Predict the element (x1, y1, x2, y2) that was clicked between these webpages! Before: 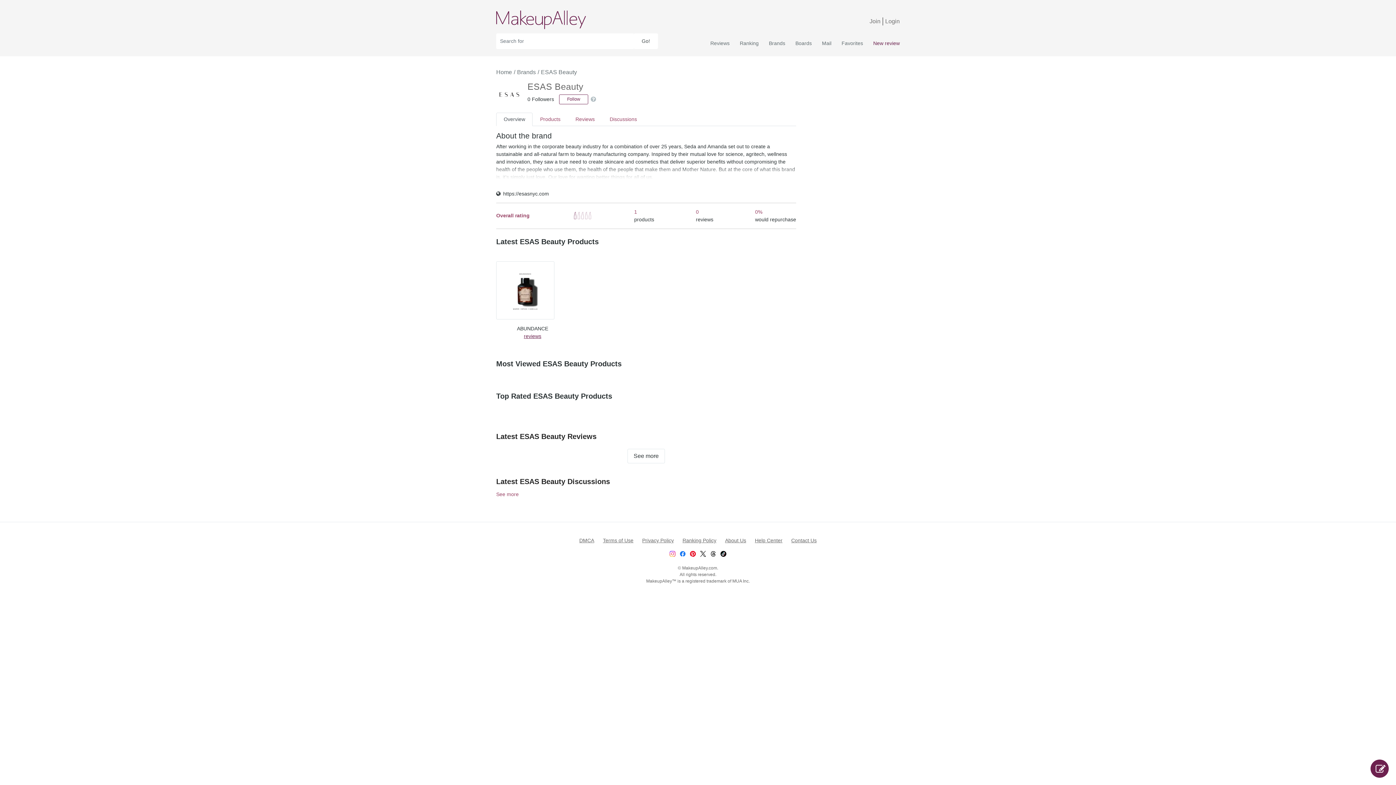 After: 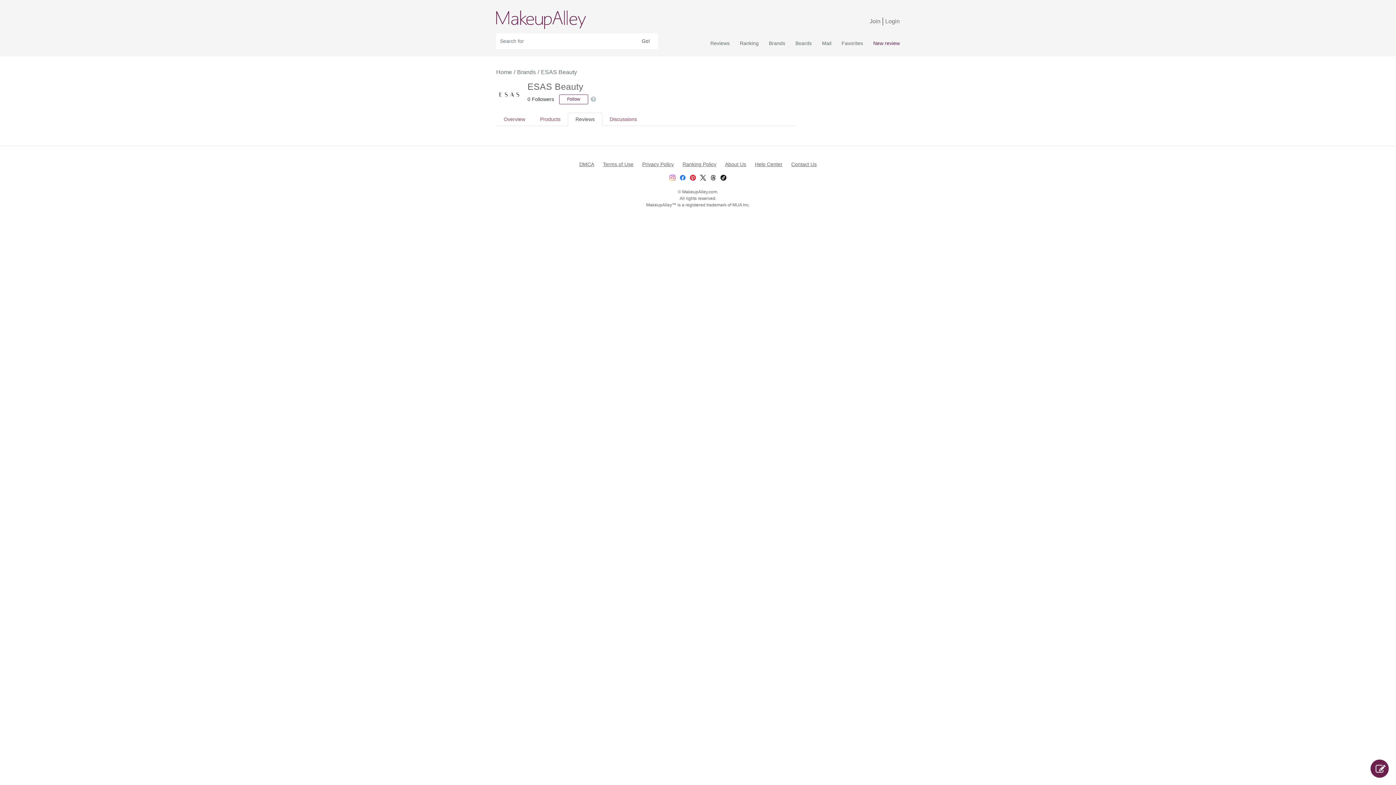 Action: label: See more bbox: (627, 449, 665, 463)